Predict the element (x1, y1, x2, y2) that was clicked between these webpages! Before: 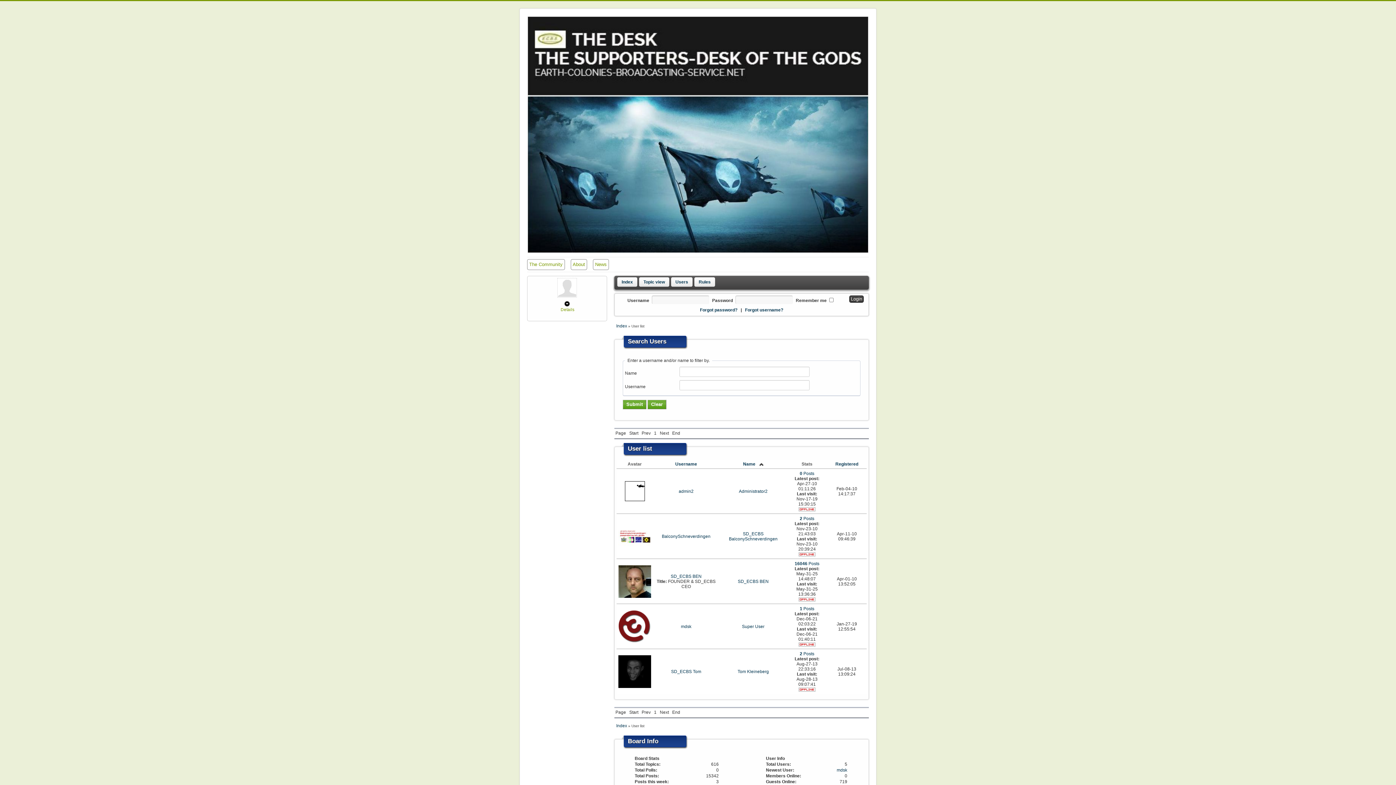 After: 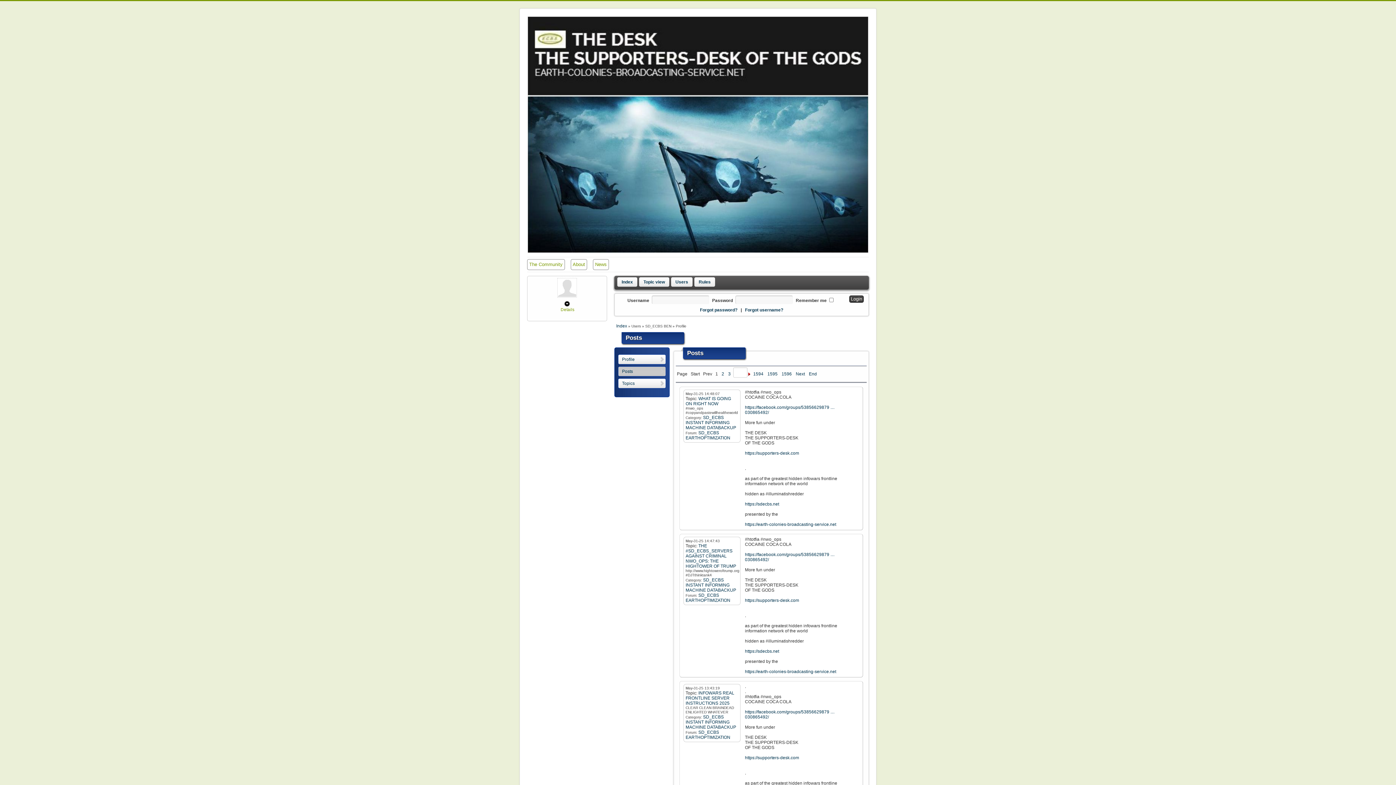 Action: label: 16046 Posts bbox: (794, 561, 819, 566)